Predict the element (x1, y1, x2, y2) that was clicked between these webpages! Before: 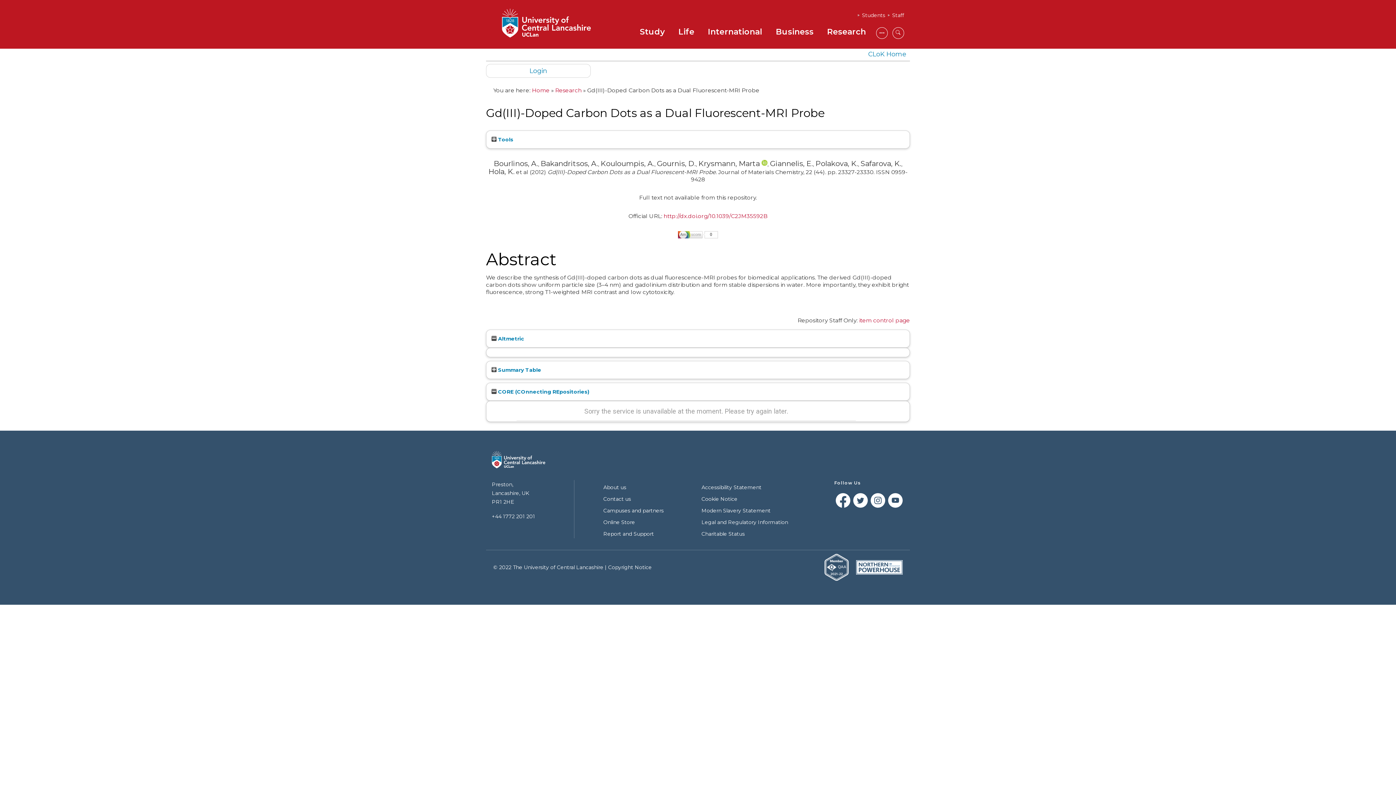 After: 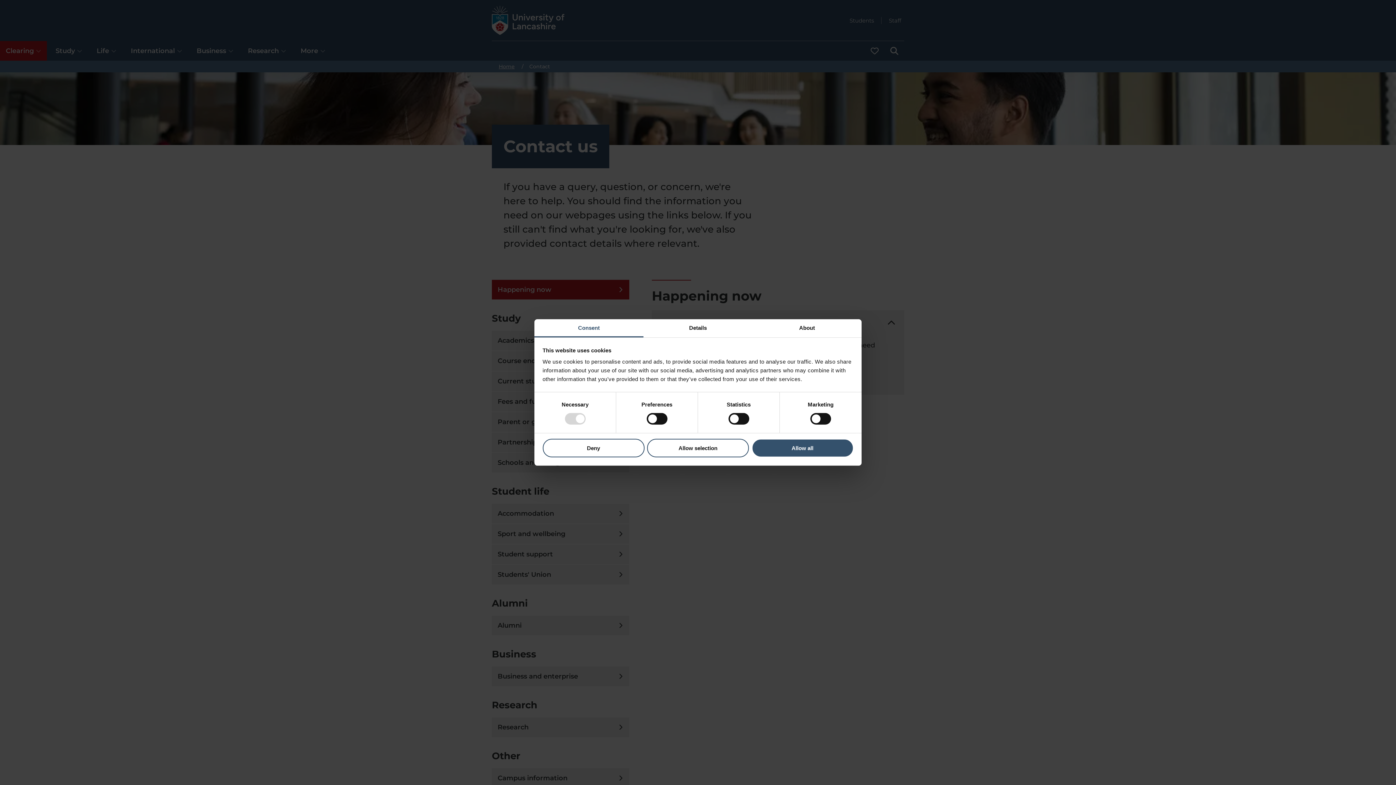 Action: bbox: (603, 496, 631, 502) label: Contact us